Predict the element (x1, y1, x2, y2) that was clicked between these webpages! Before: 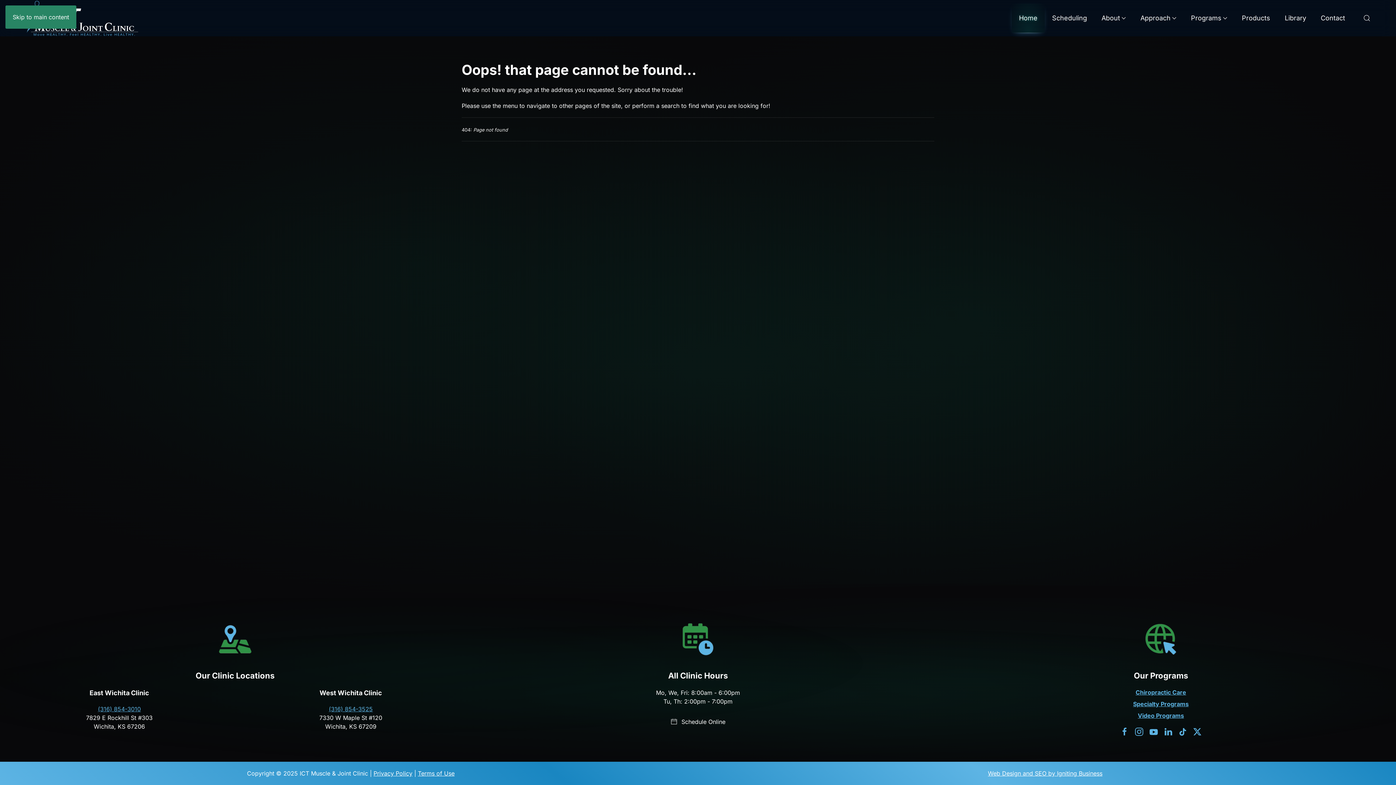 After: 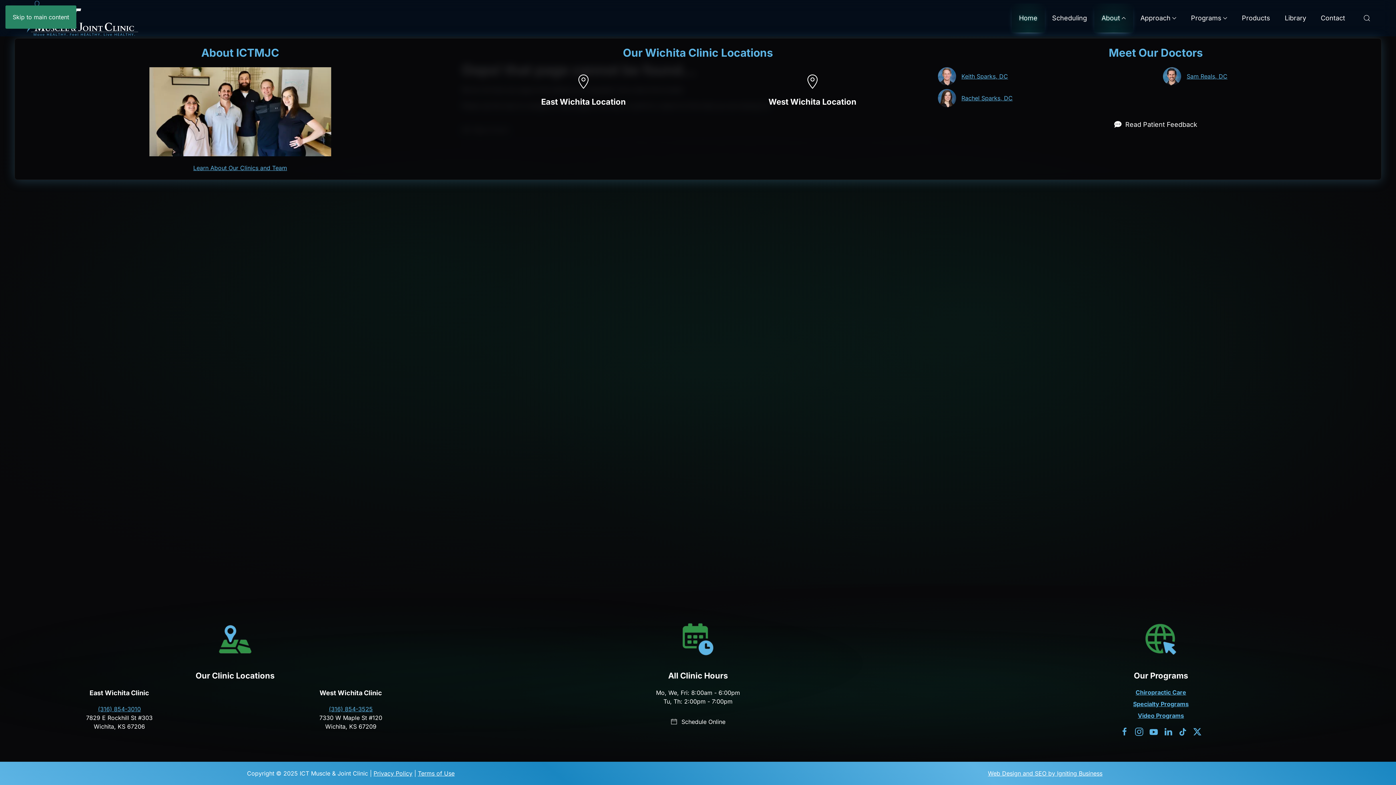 Action: label: About bbox: (1094, 3, 1133, 32)